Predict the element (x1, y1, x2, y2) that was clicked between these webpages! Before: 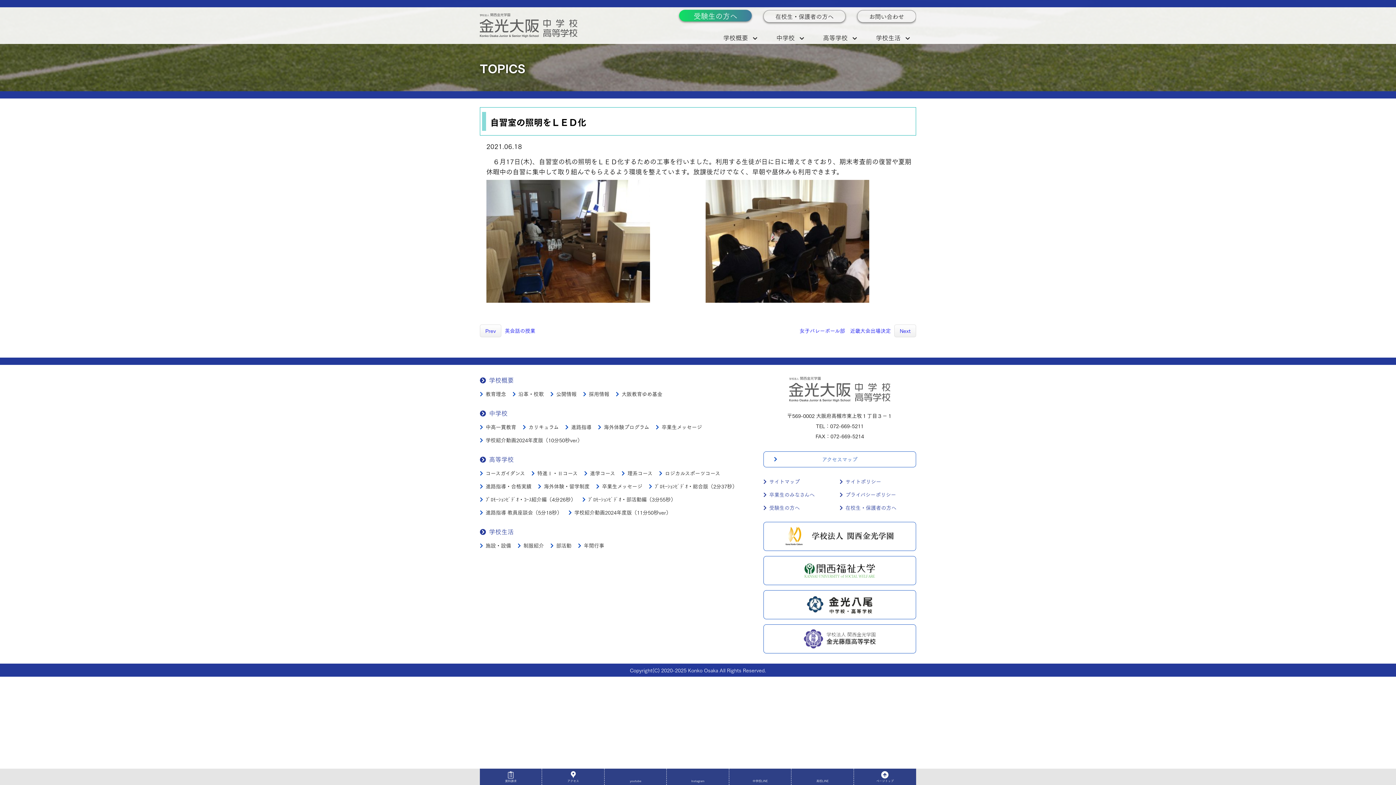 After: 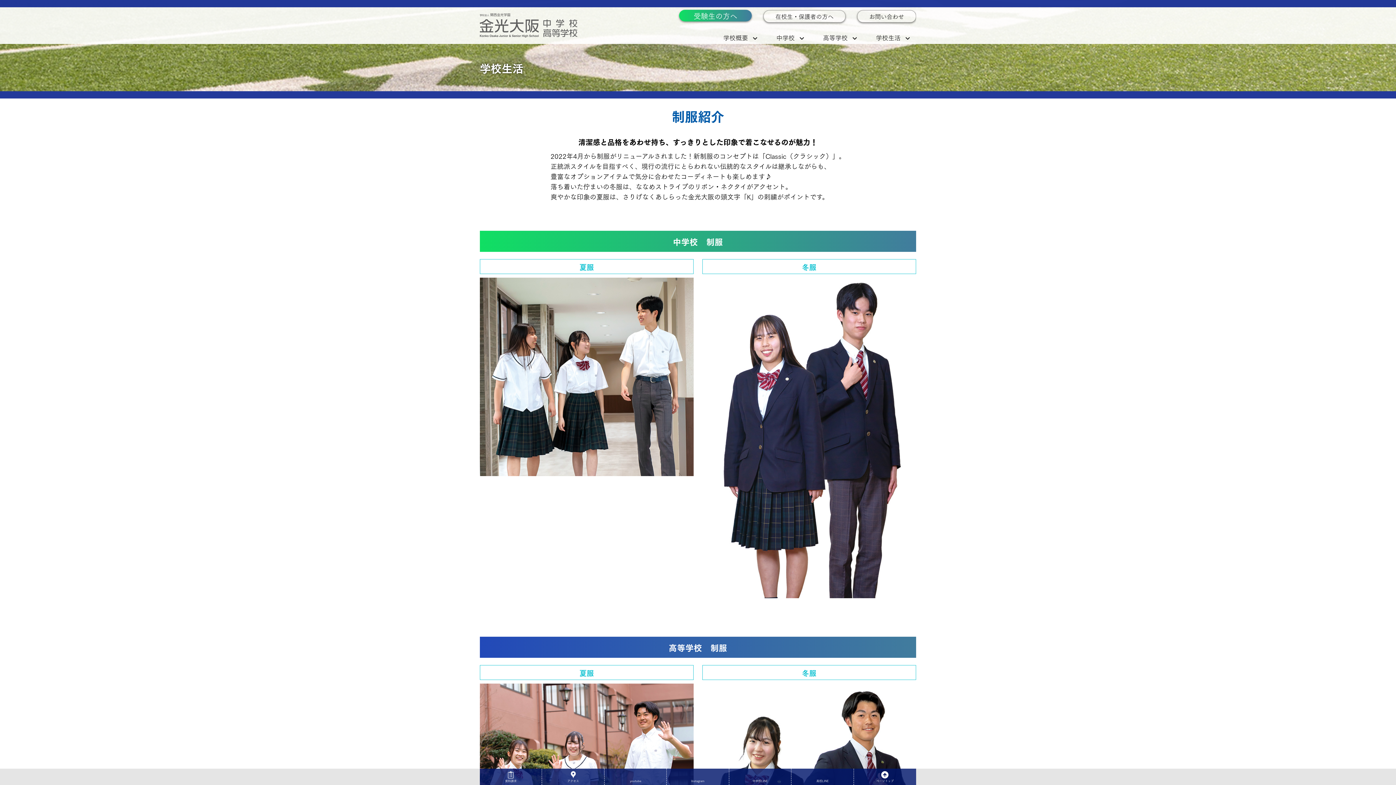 Action: bbox: (517, 541, 544, 549) label: 制服紹介